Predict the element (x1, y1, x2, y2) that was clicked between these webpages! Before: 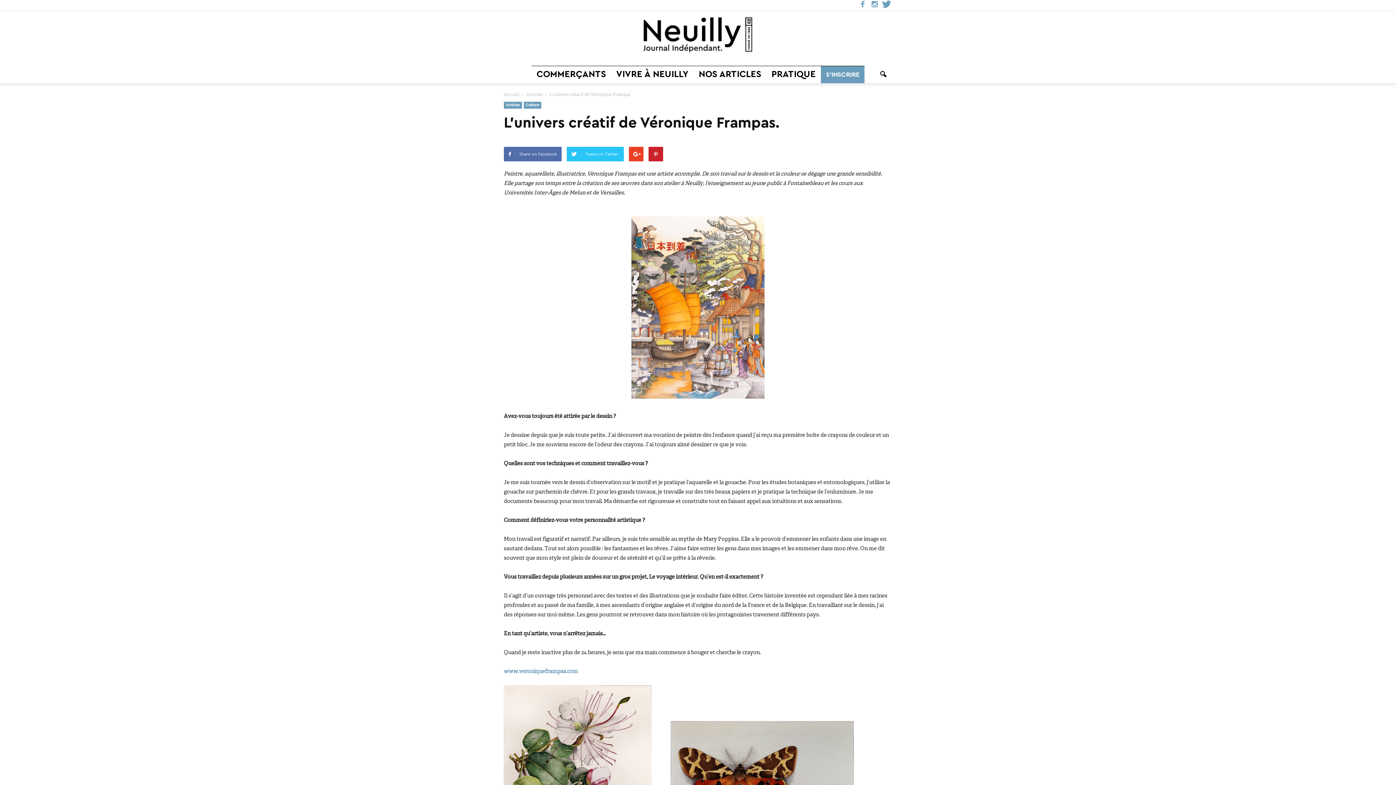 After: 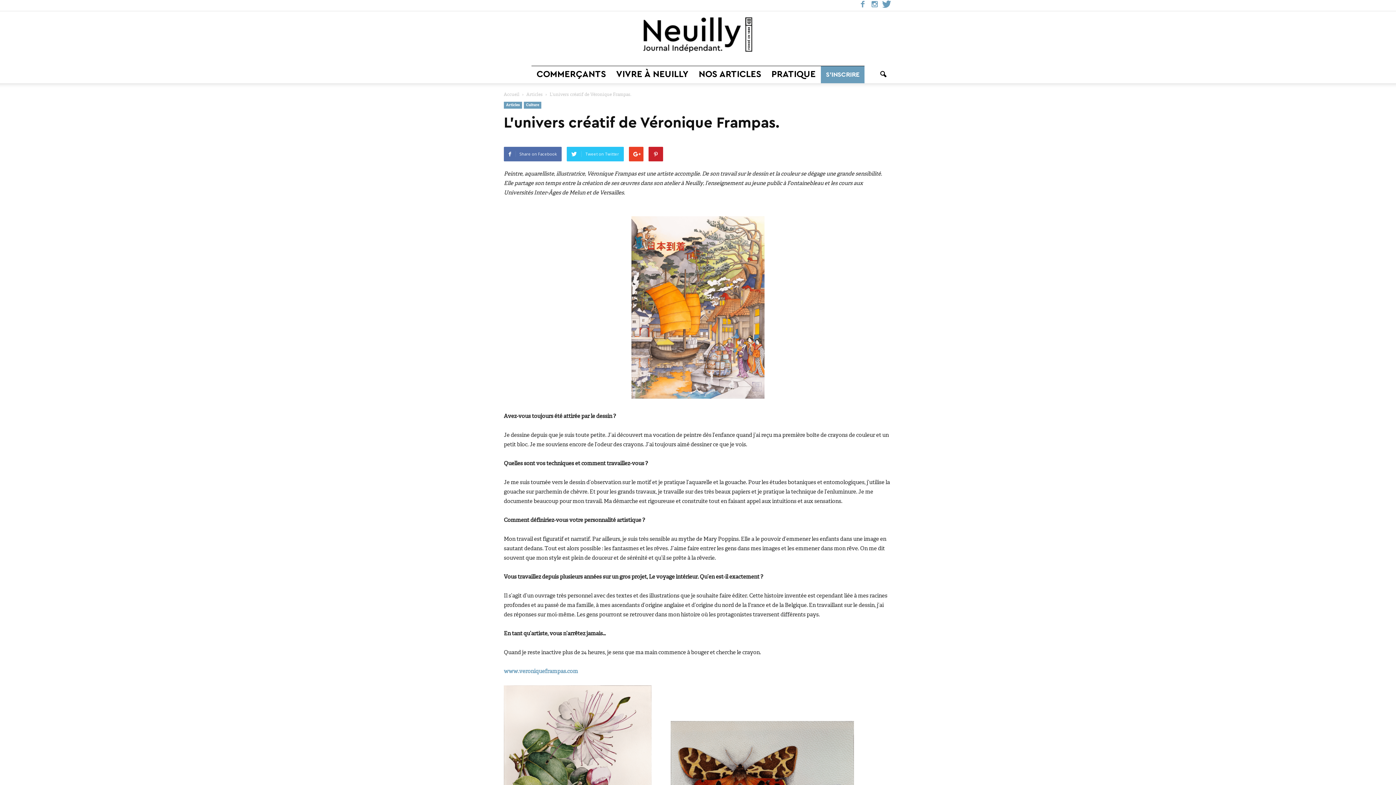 Action: bbox: (857, 0, 868, 10)